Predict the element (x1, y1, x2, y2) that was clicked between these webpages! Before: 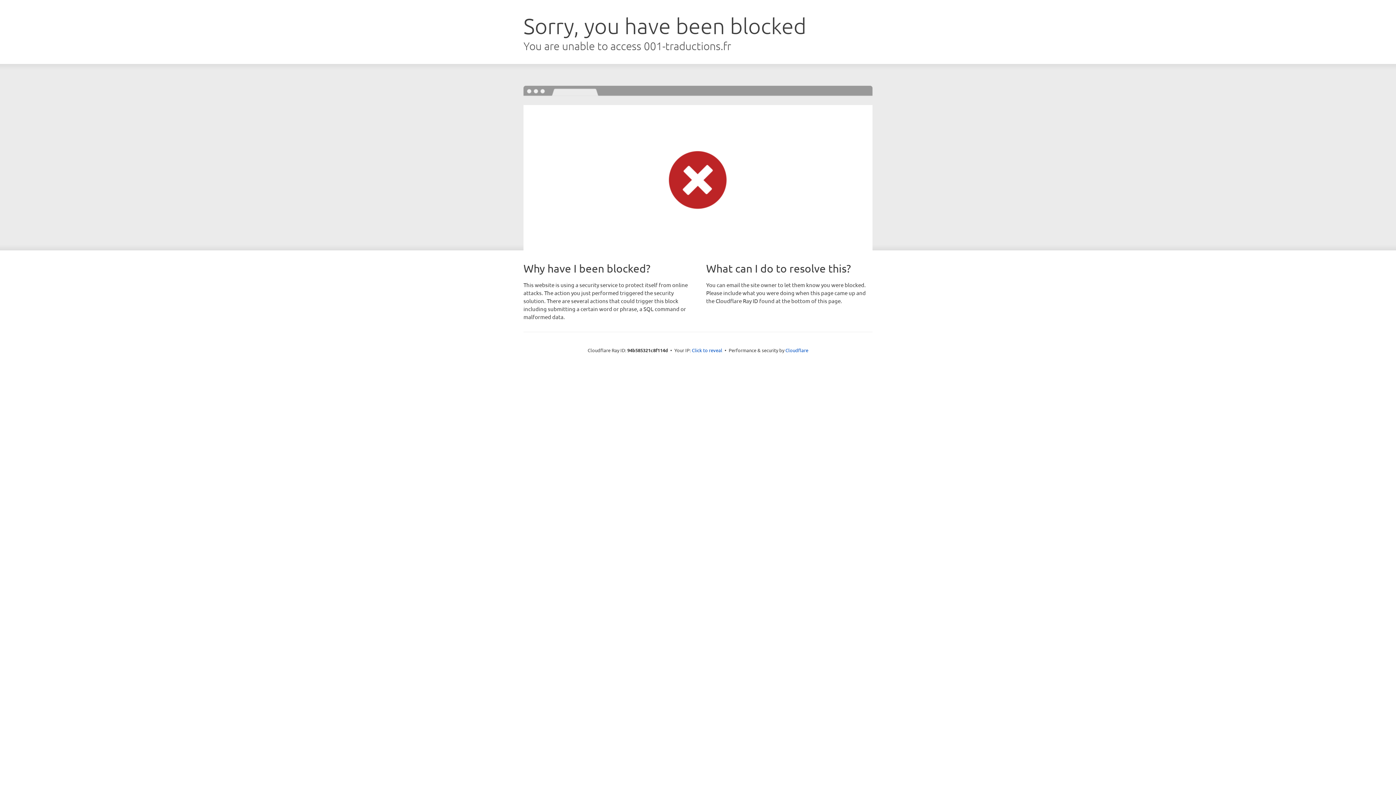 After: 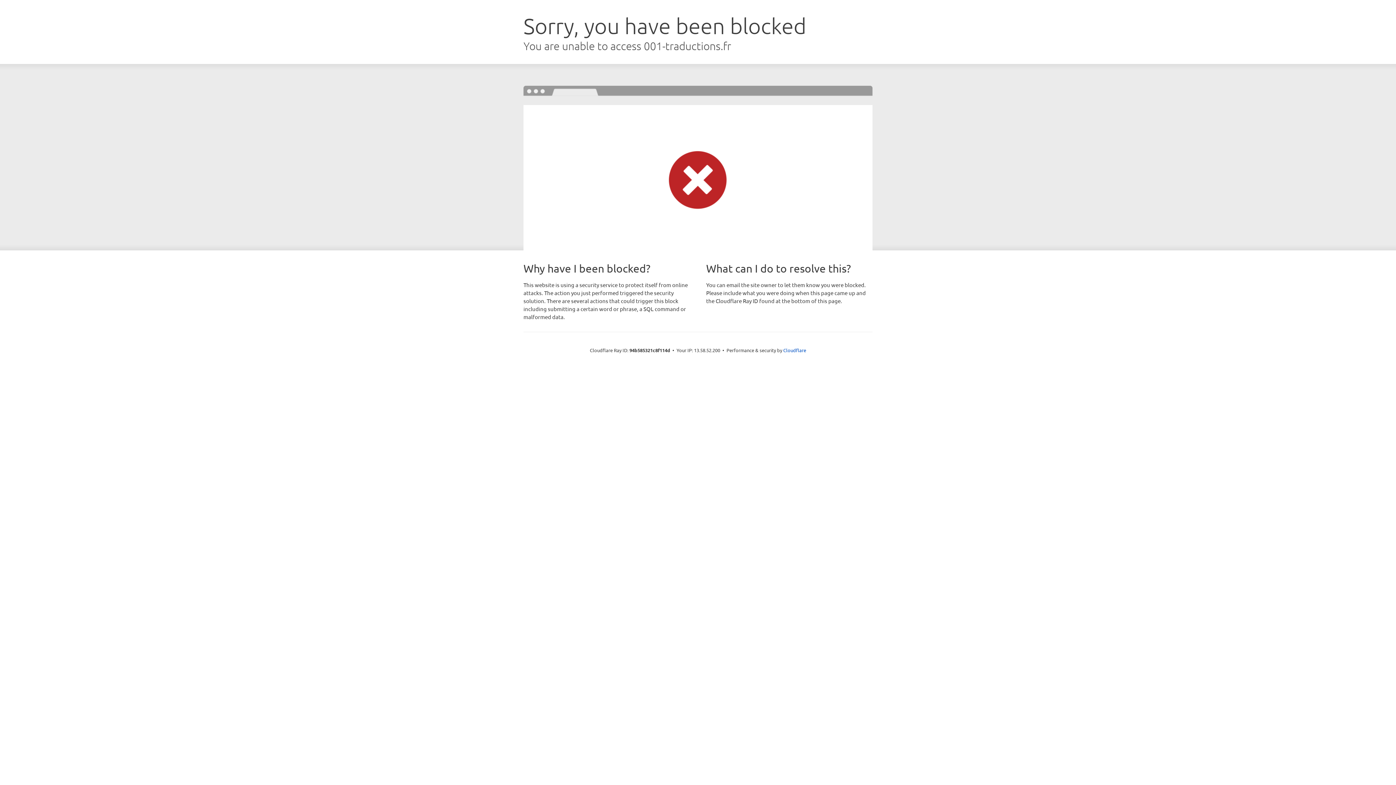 Action: label: Click to reveal bbox: (692, 346, 722, 353)